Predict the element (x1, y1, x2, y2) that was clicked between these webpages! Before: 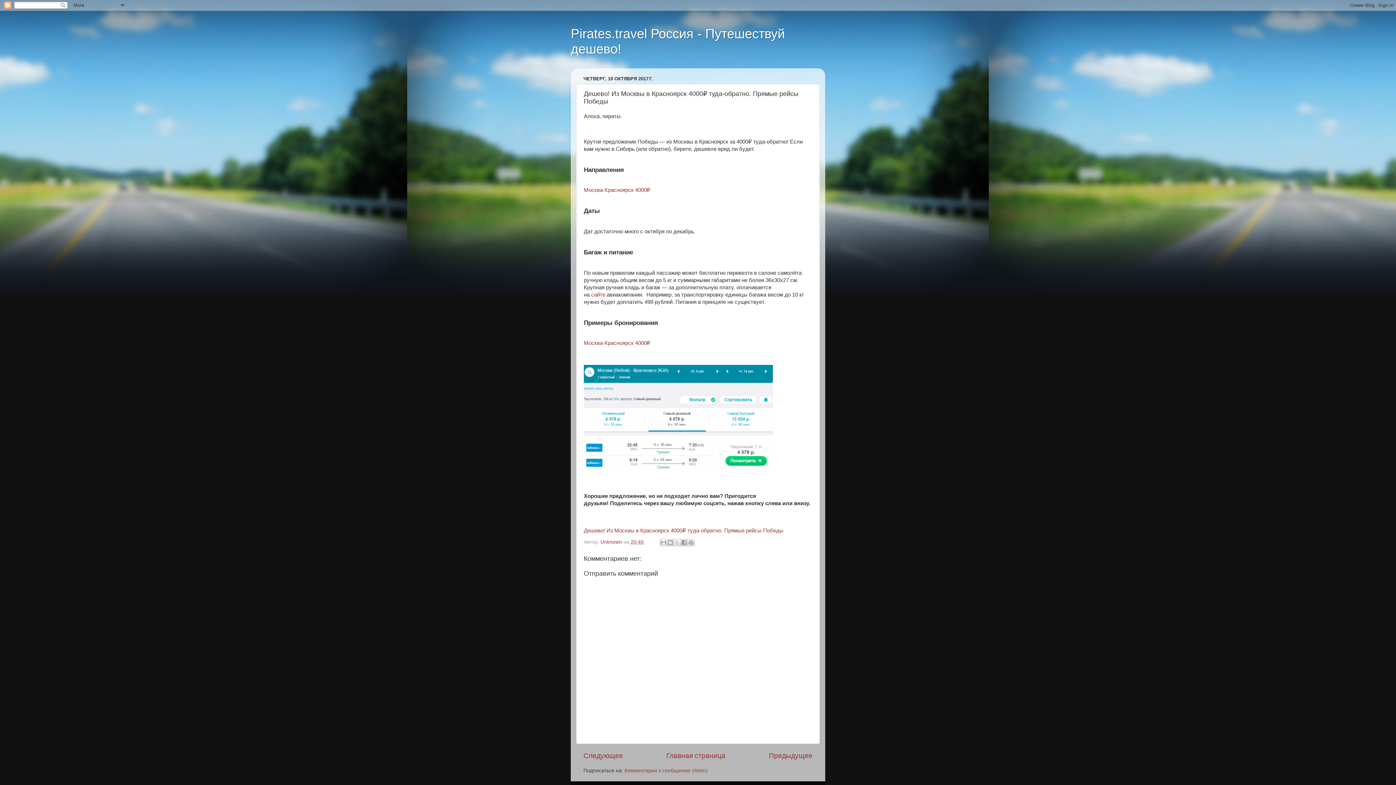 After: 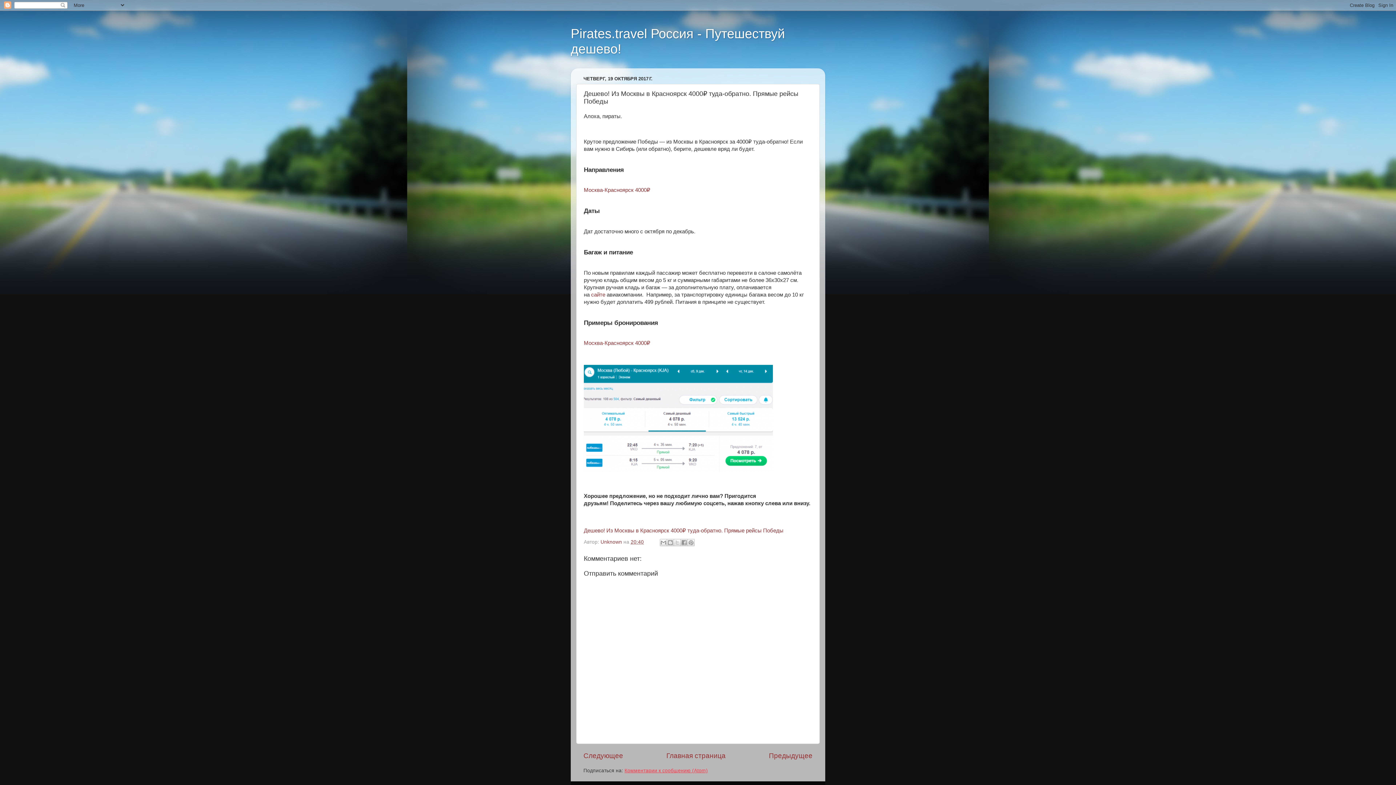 Action: label: Комментарии к сообщению (Atom) bbox: (624, 768, 708, 773)